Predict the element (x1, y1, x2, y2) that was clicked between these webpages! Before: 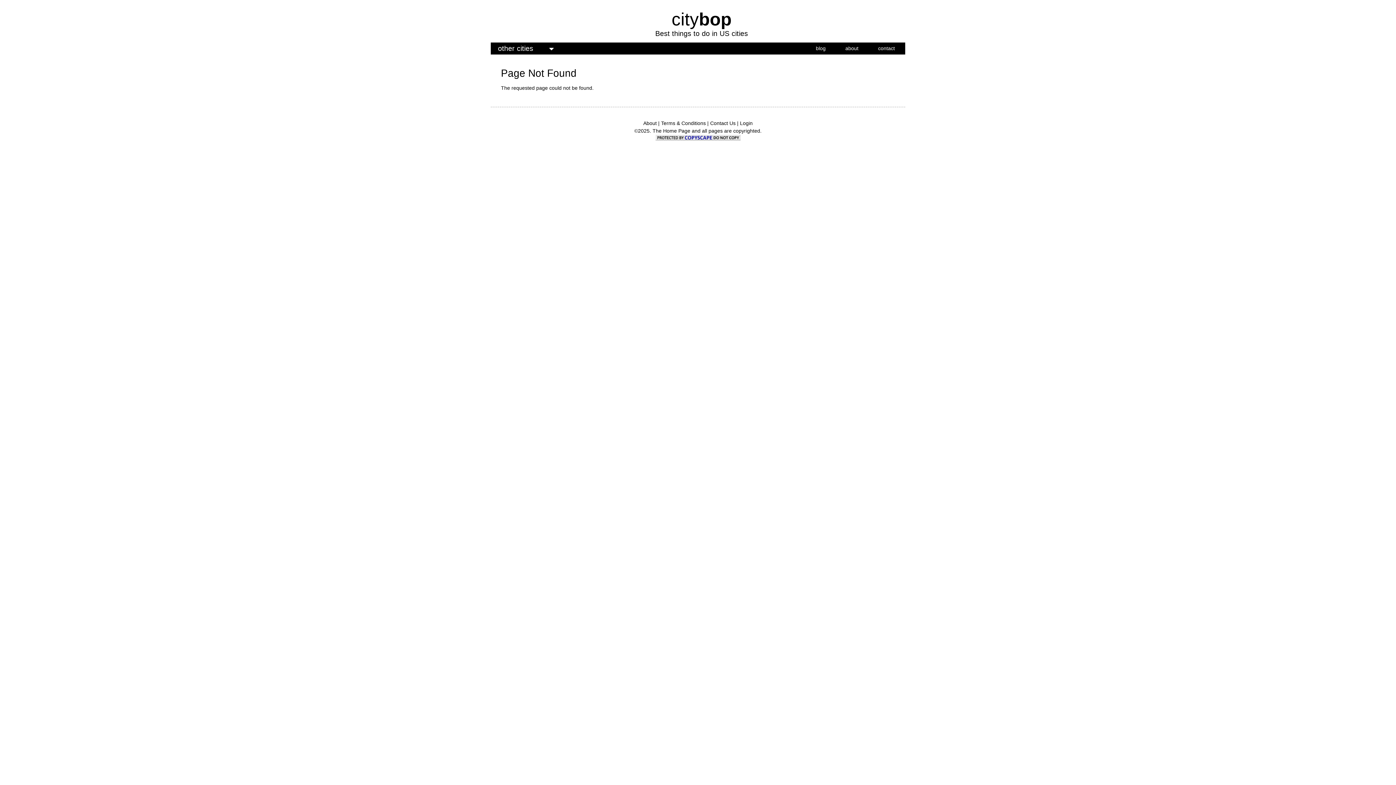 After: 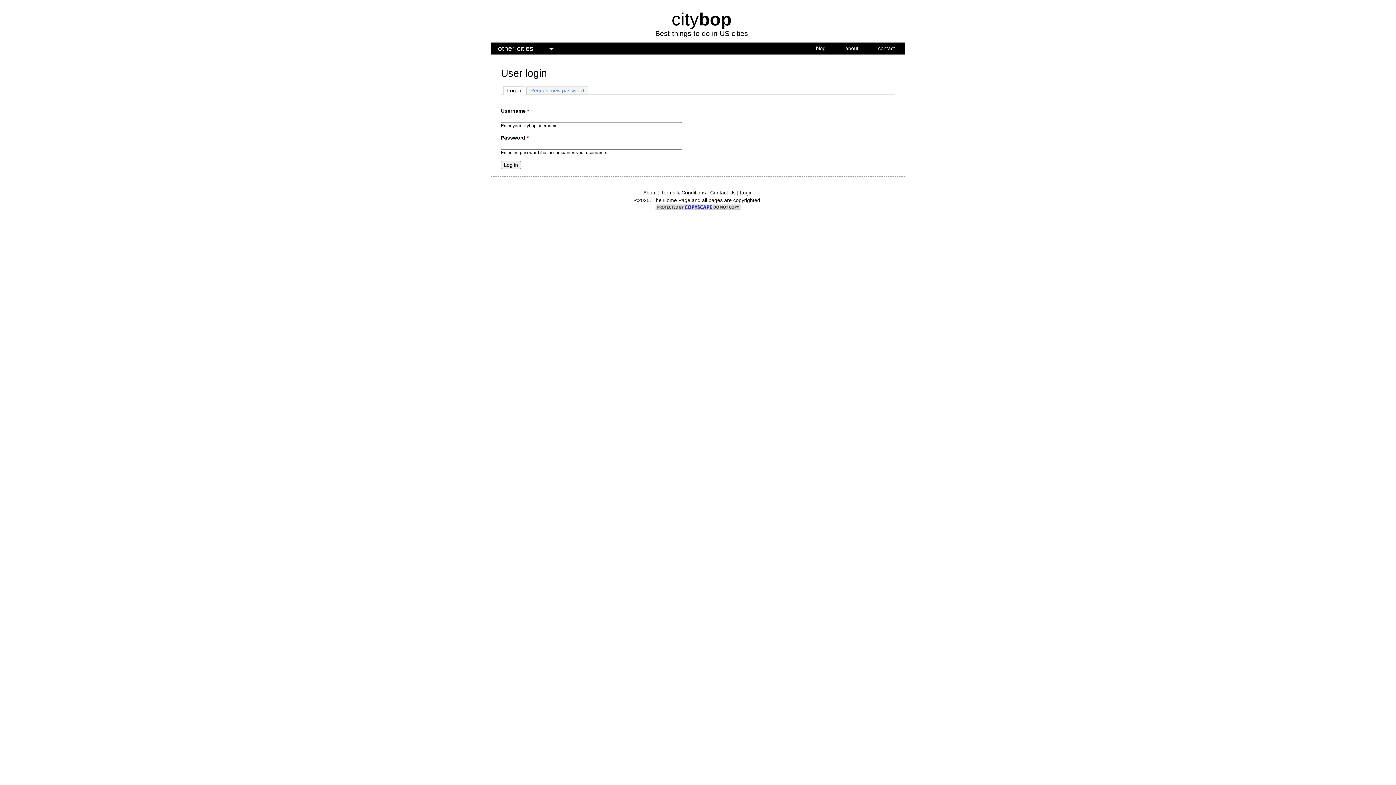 Action: bbox: (740, 120, 752, 126) label: Login